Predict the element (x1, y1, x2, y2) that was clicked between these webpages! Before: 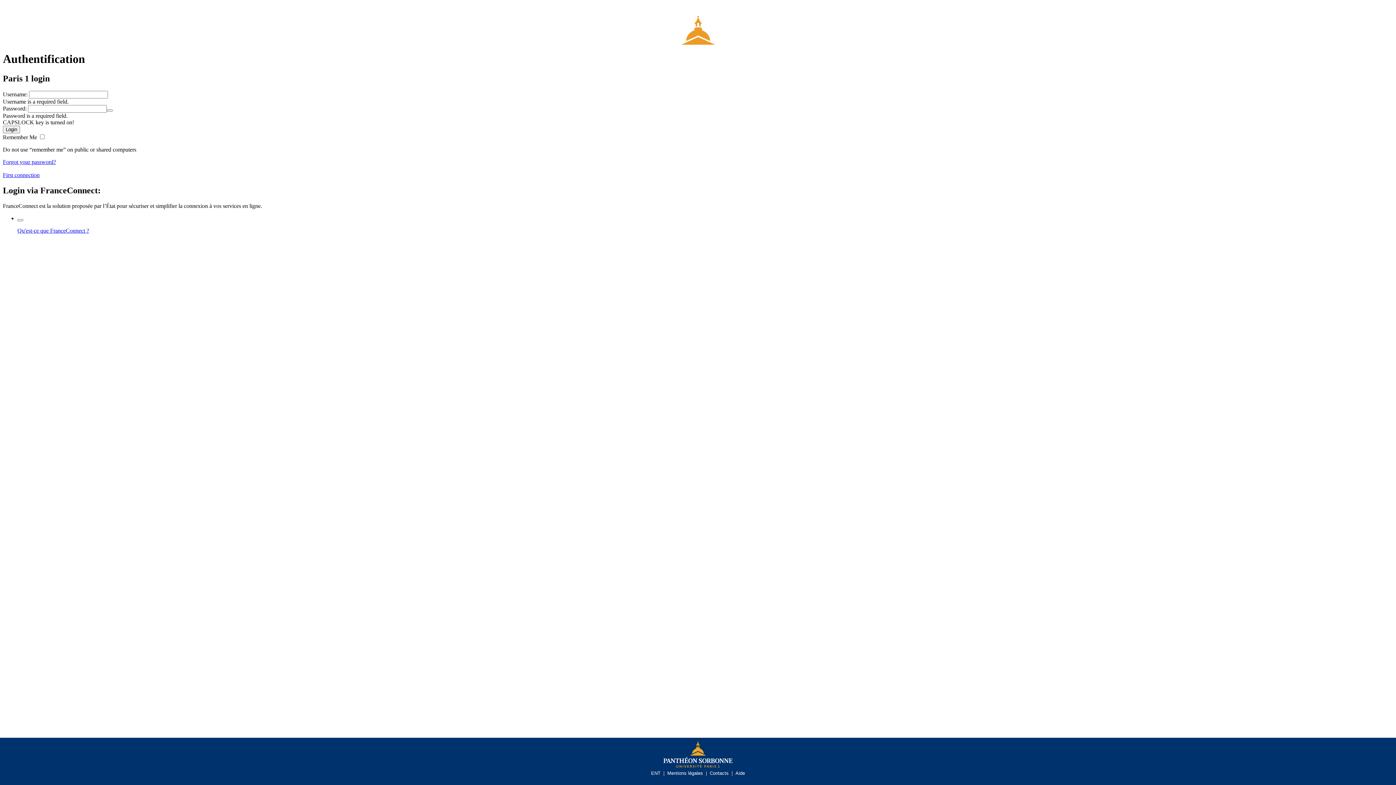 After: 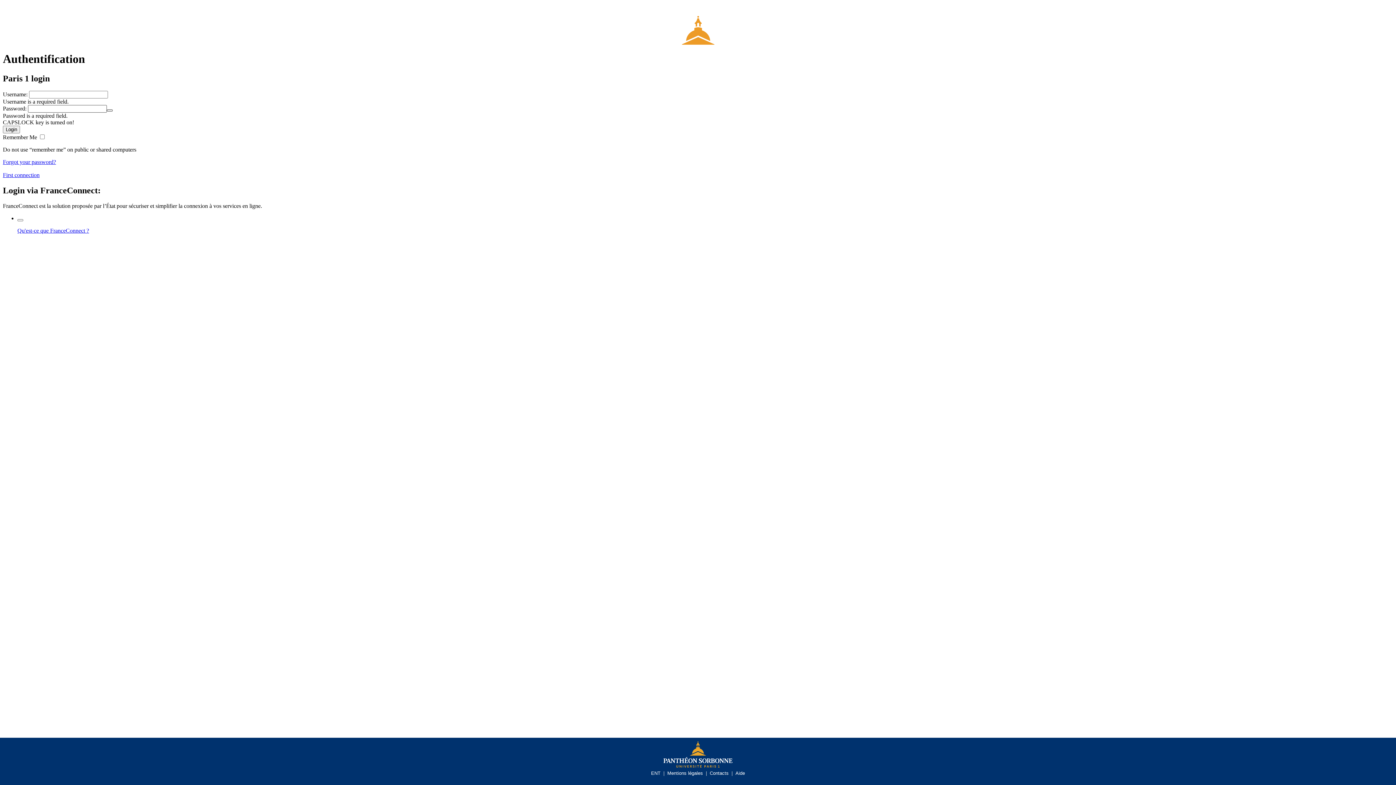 Action: bbox: (106, 109, 112, 111)